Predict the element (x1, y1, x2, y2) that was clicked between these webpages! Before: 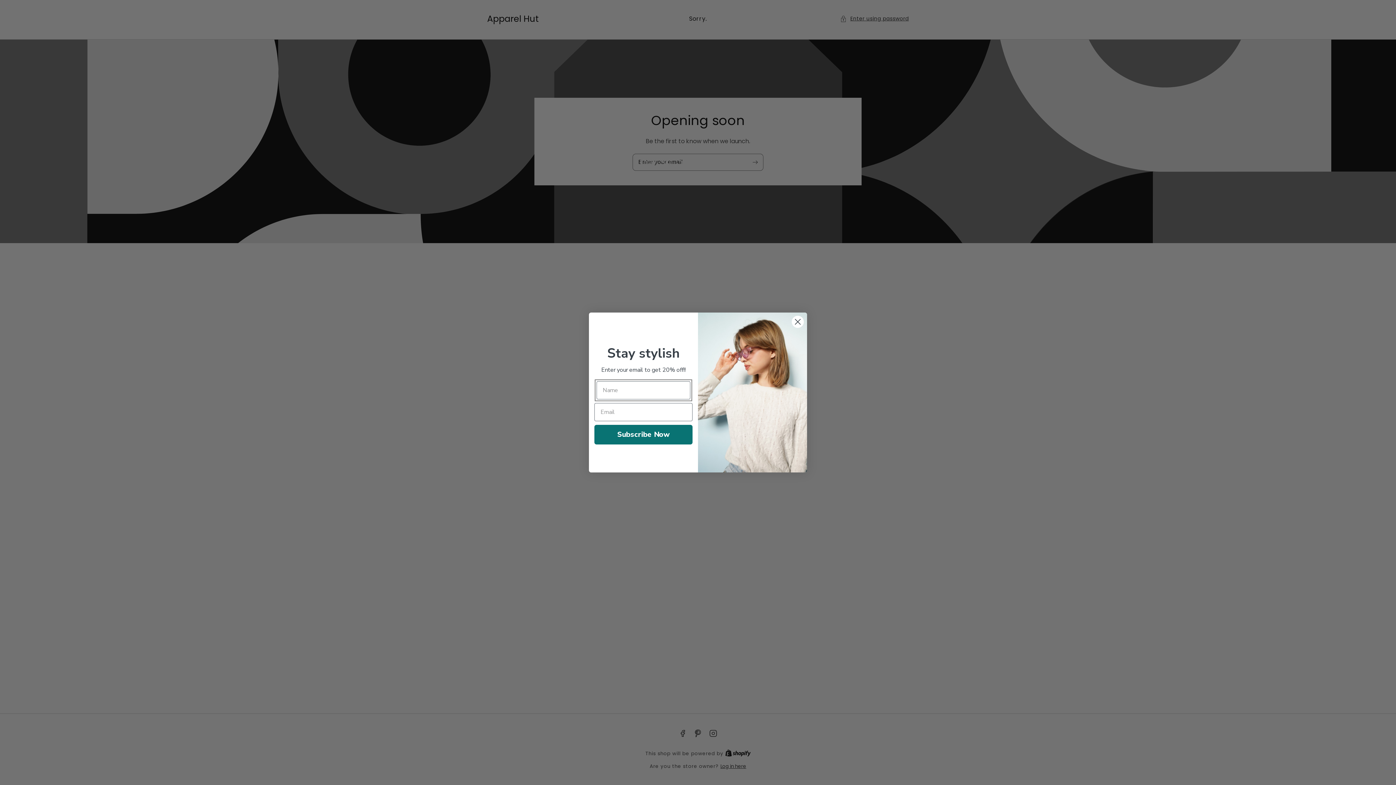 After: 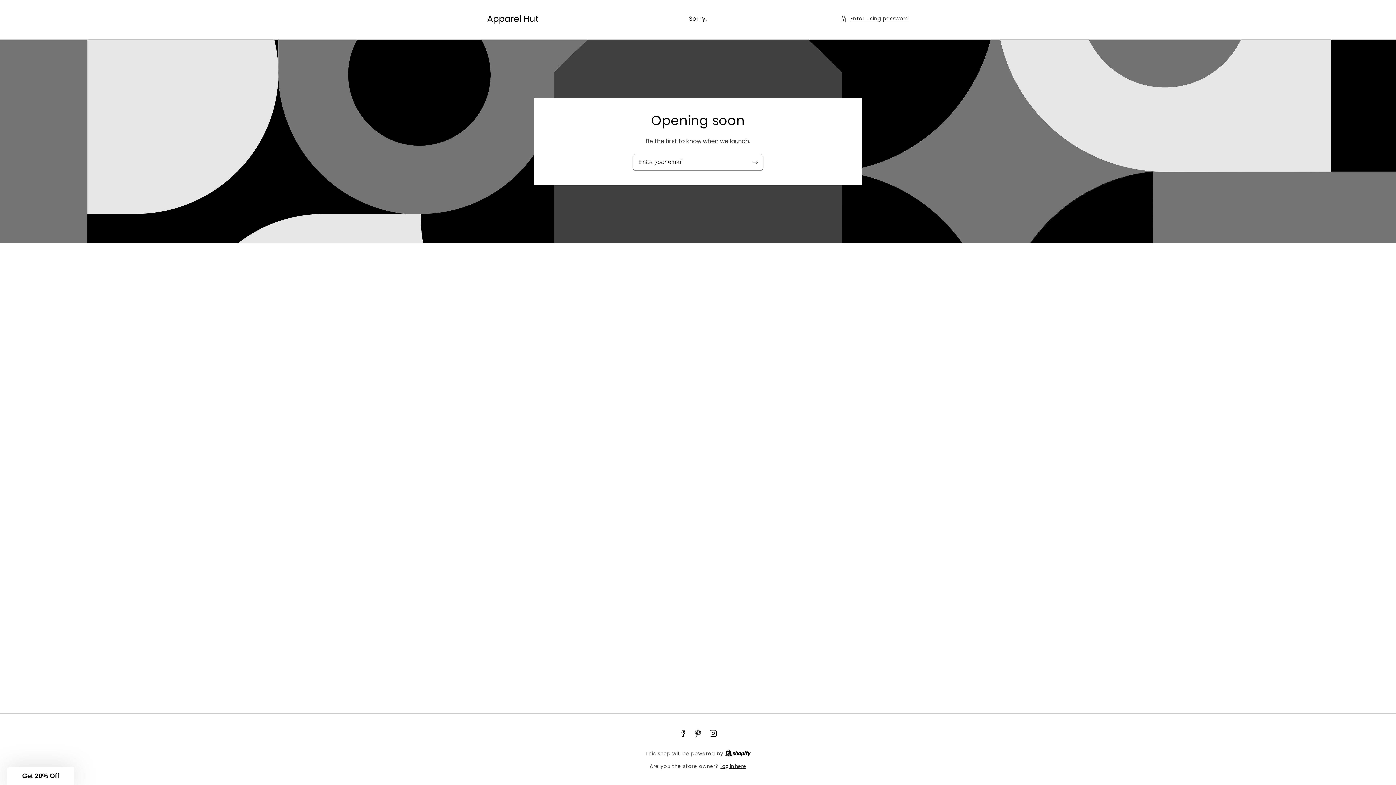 Action: label: Close dialog bbox: (791, 315, 804, 328)